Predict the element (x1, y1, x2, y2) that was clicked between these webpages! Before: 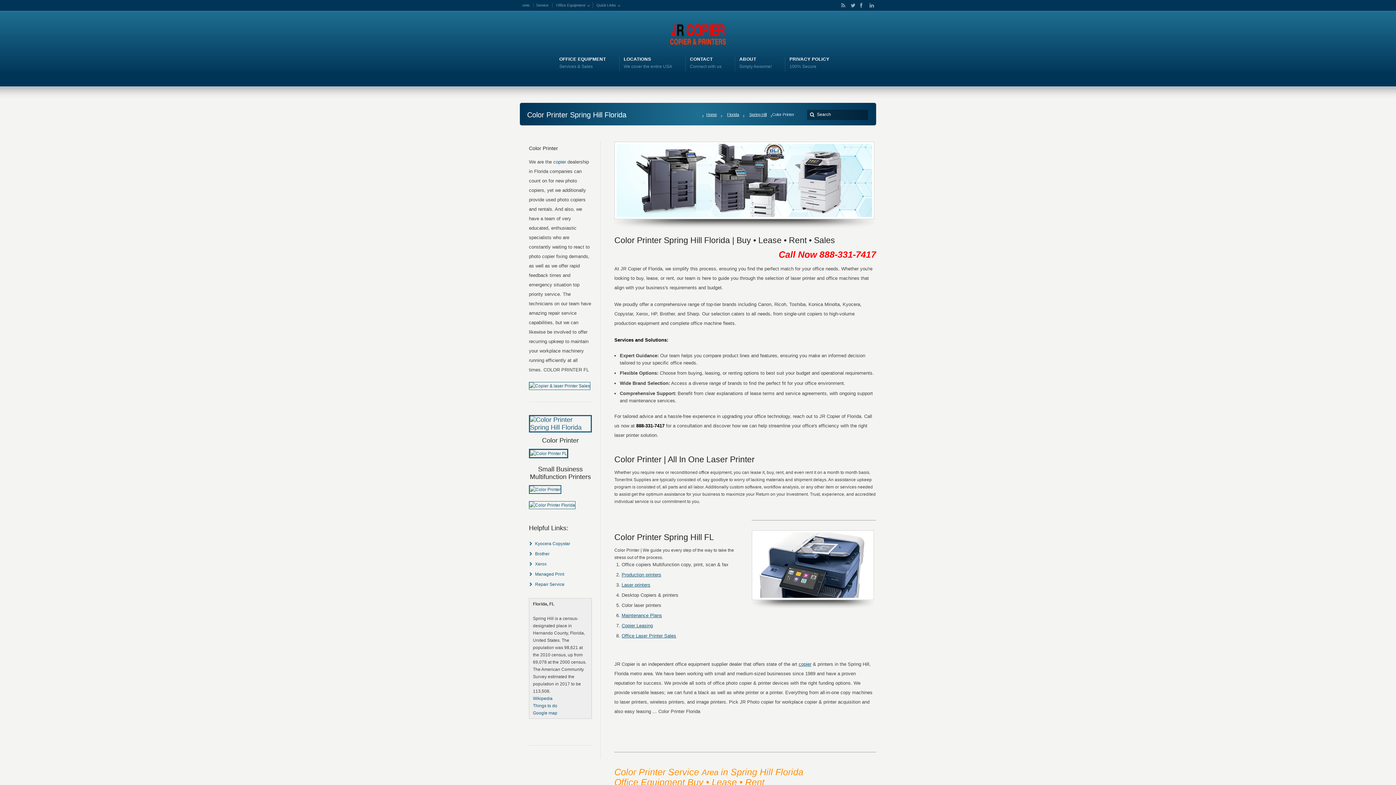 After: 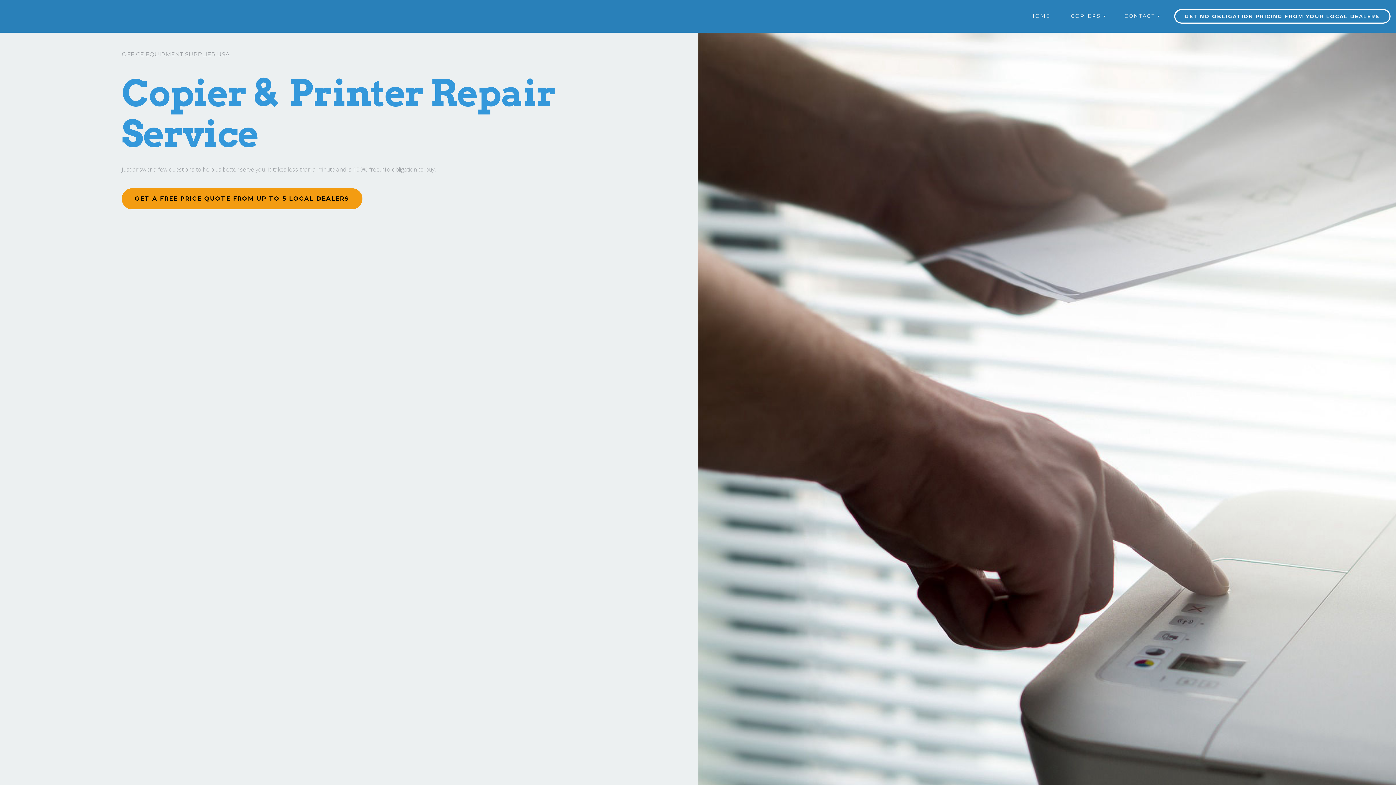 Action: label: Service bbox: (536, 3, 552, 7)